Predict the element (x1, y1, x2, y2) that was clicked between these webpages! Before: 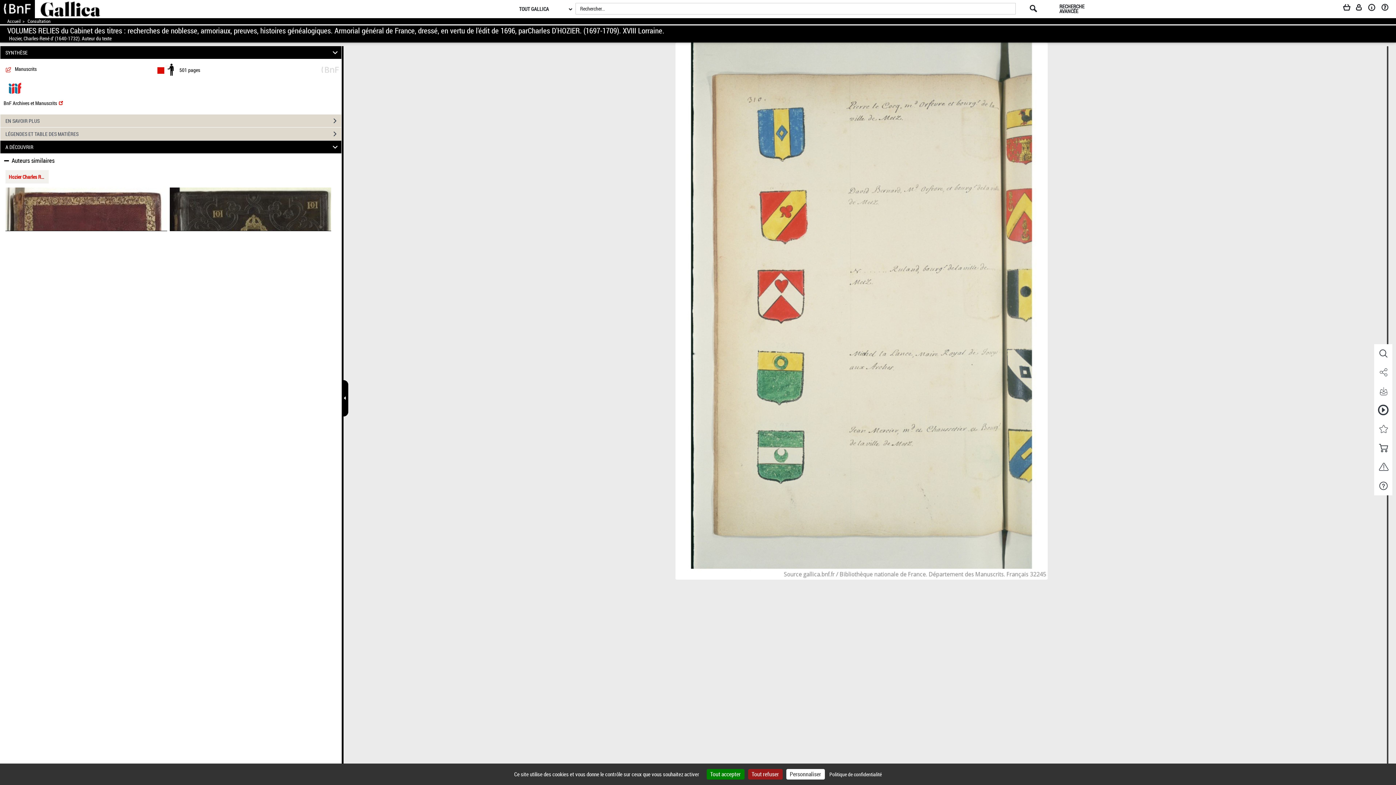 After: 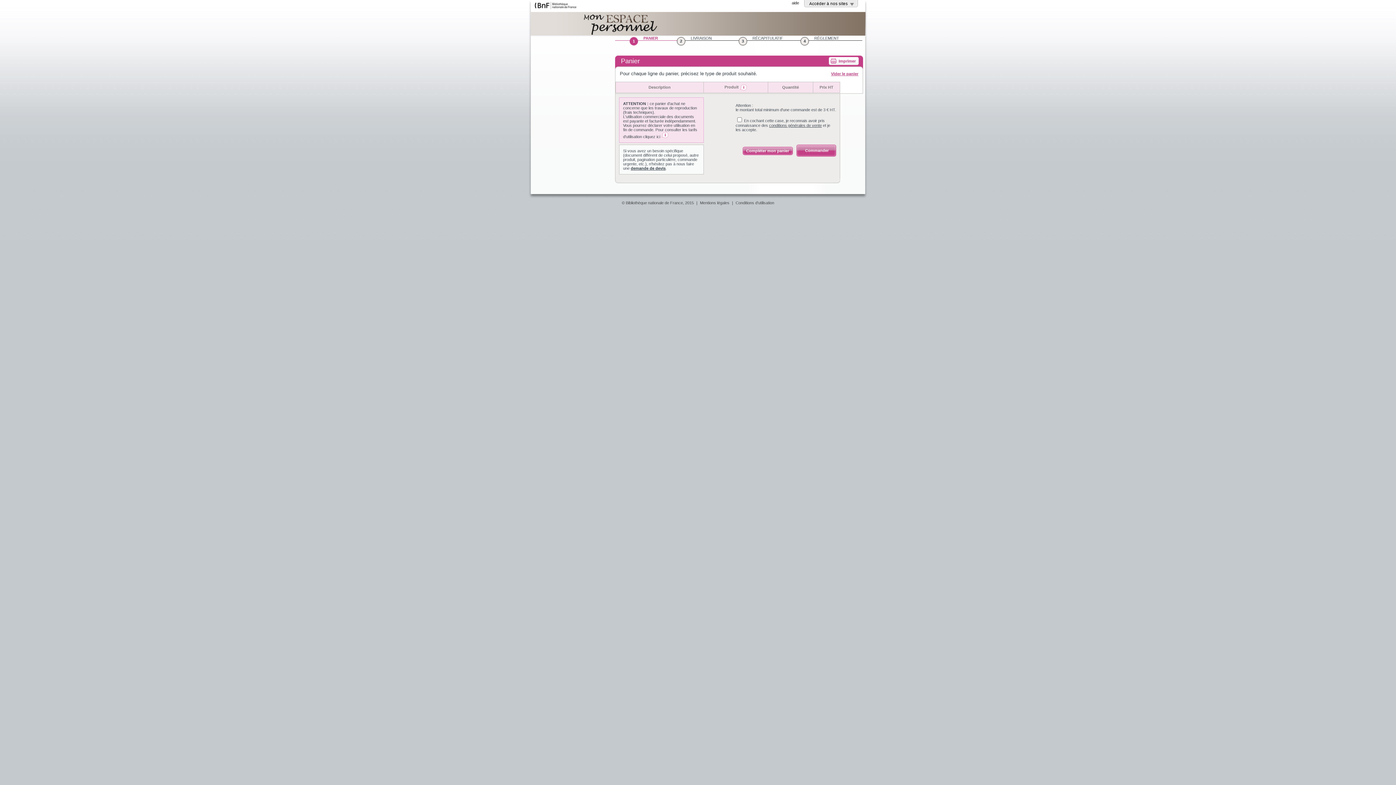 Action: bbox: (1344, 3, 1357, 14) label: Panier